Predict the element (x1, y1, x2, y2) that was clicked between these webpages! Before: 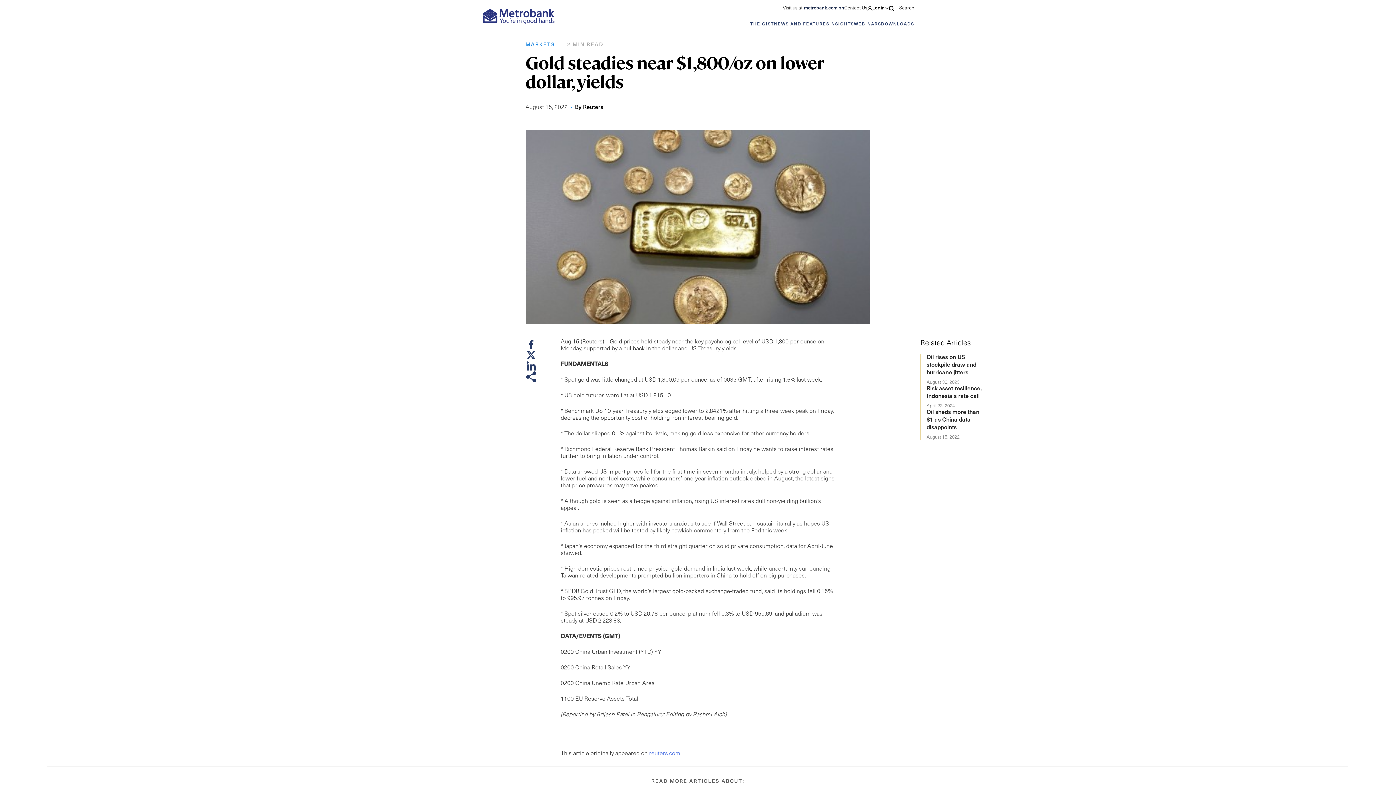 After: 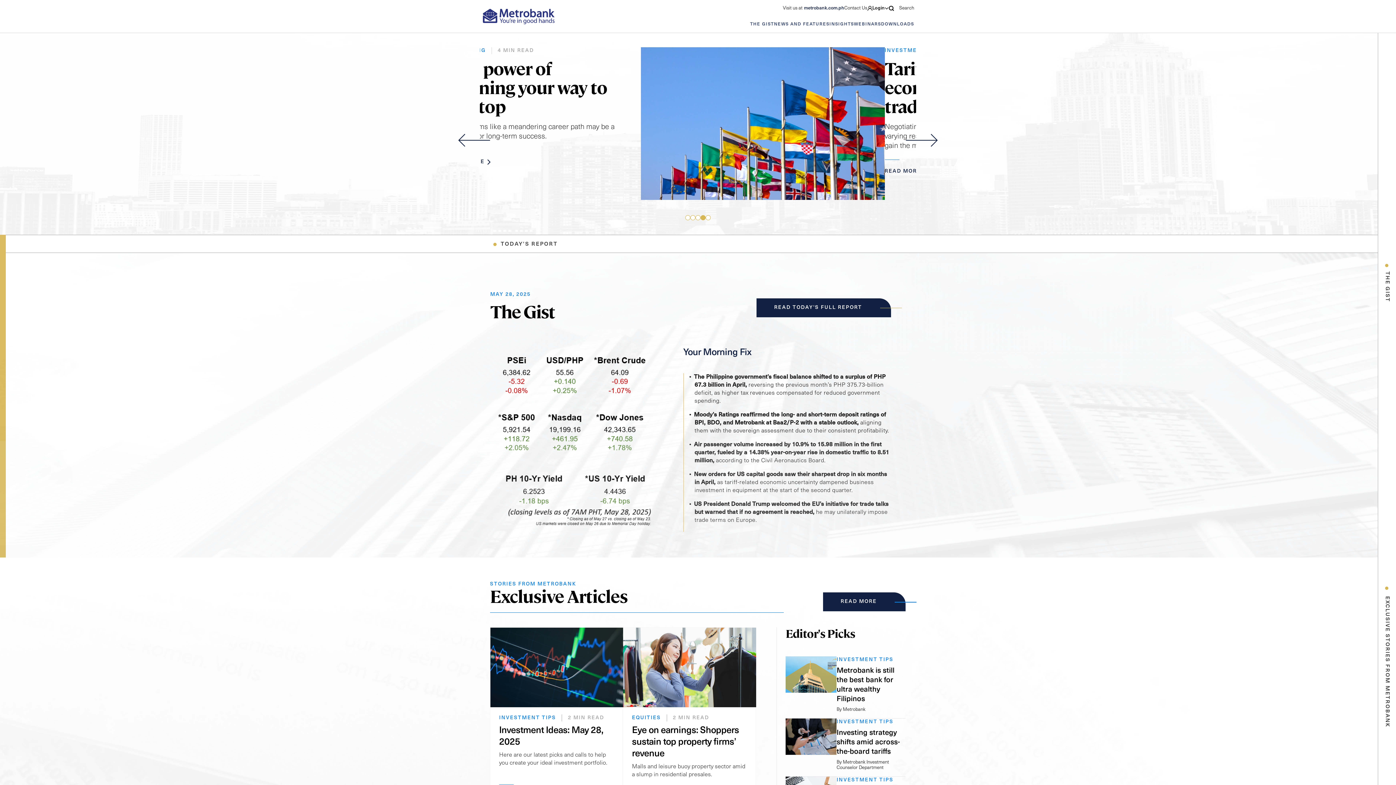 Action: bbox: (482, 0, 555, 32)